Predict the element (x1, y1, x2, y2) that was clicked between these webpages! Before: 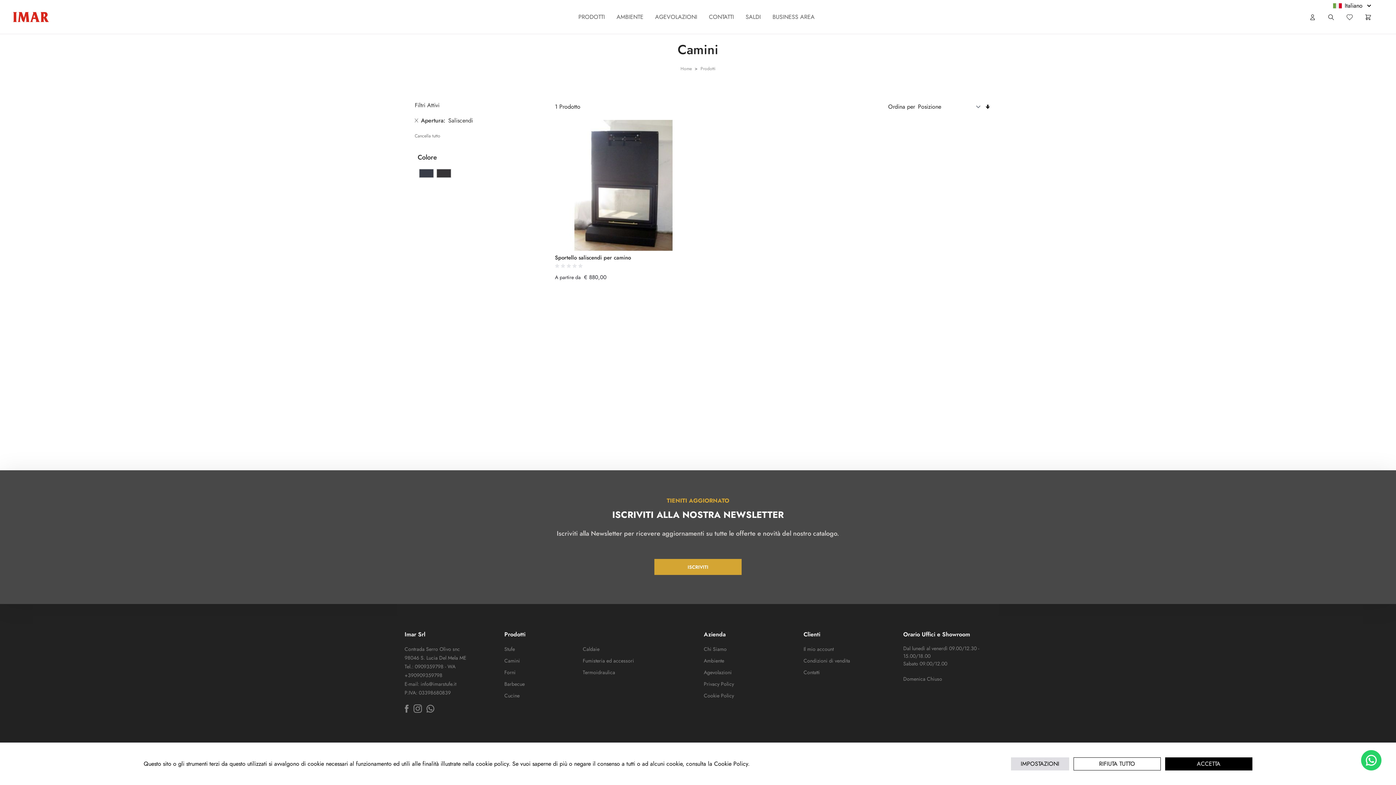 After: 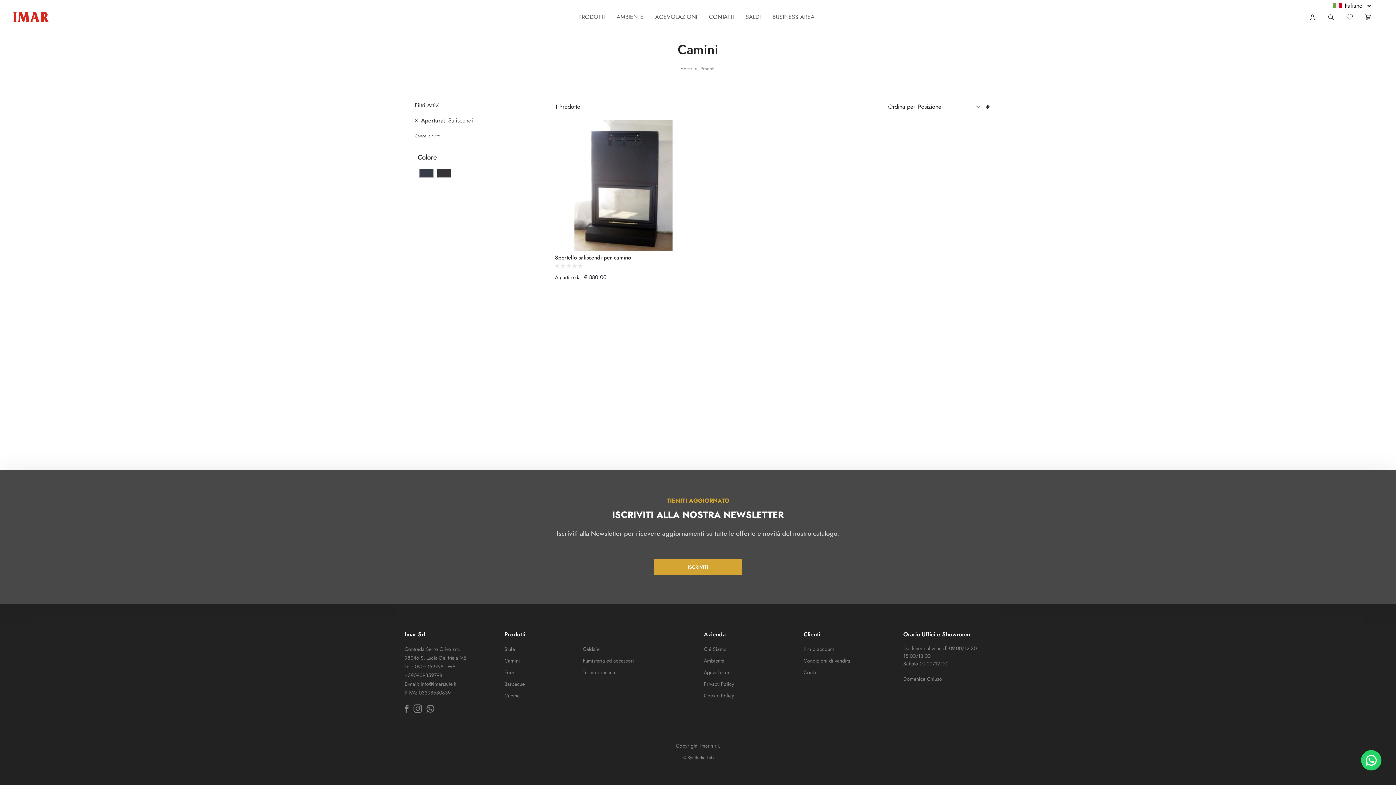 Action: label: ACCETTA bbox: (1165, 757, 1252, 770)